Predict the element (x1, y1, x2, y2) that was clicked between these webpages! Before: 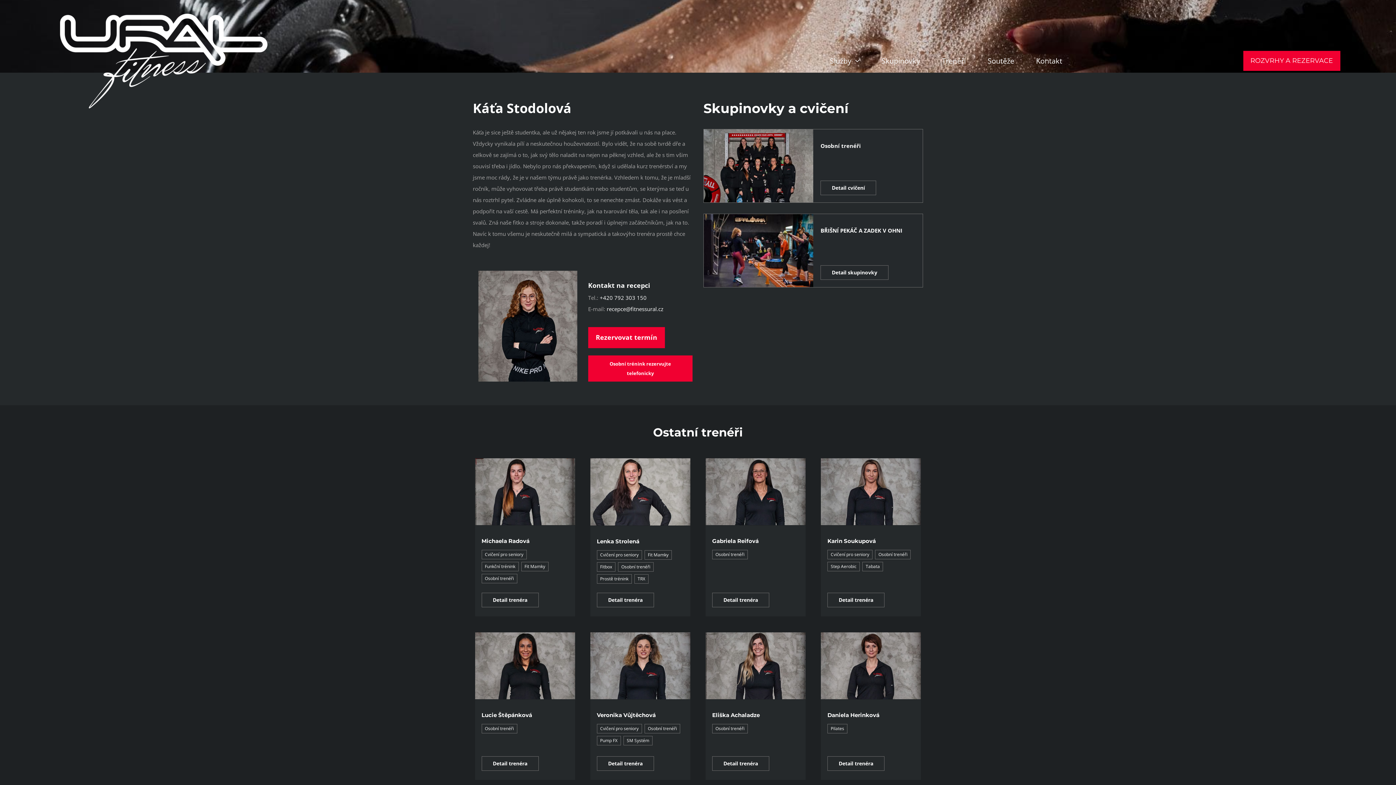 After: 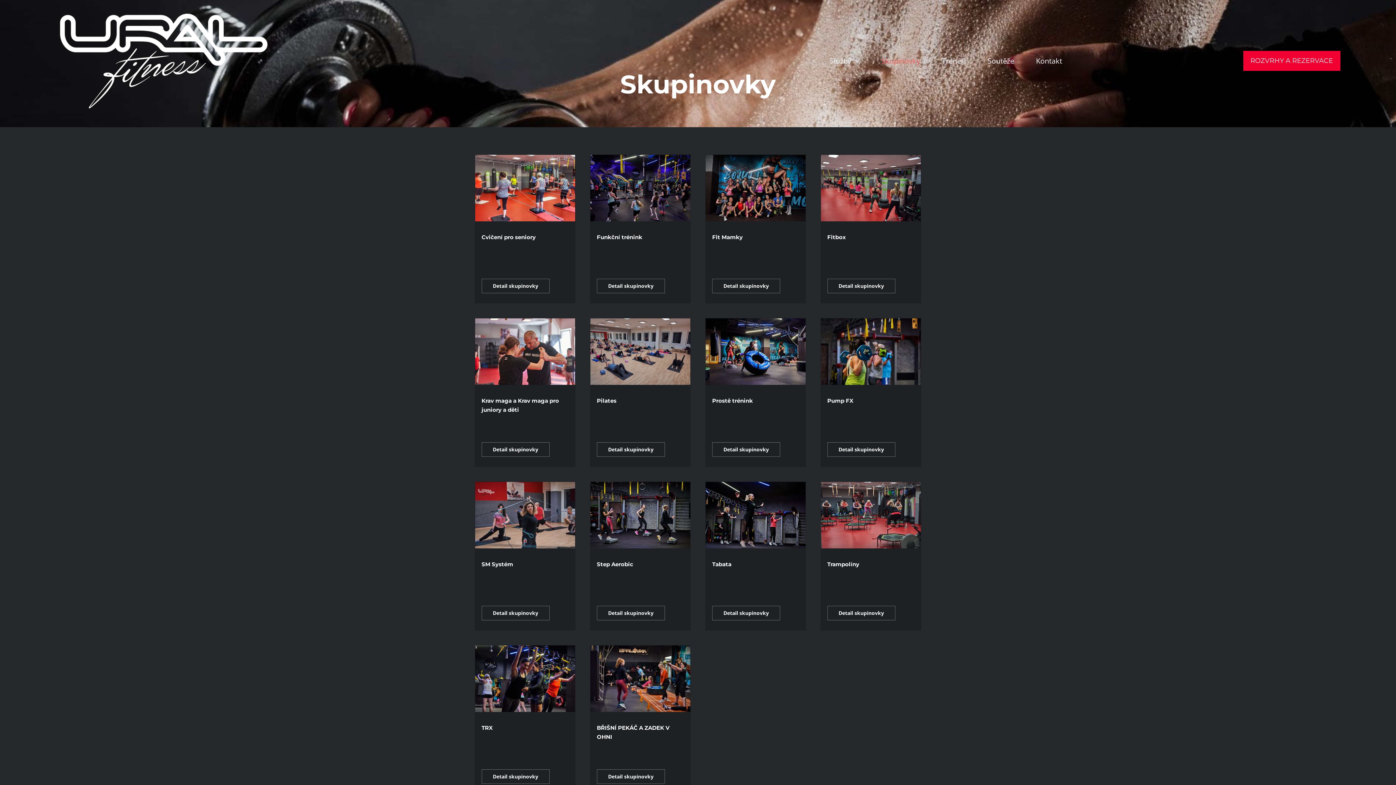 Action: bbox: (870, 53, 931, 68) label: Skupinovky